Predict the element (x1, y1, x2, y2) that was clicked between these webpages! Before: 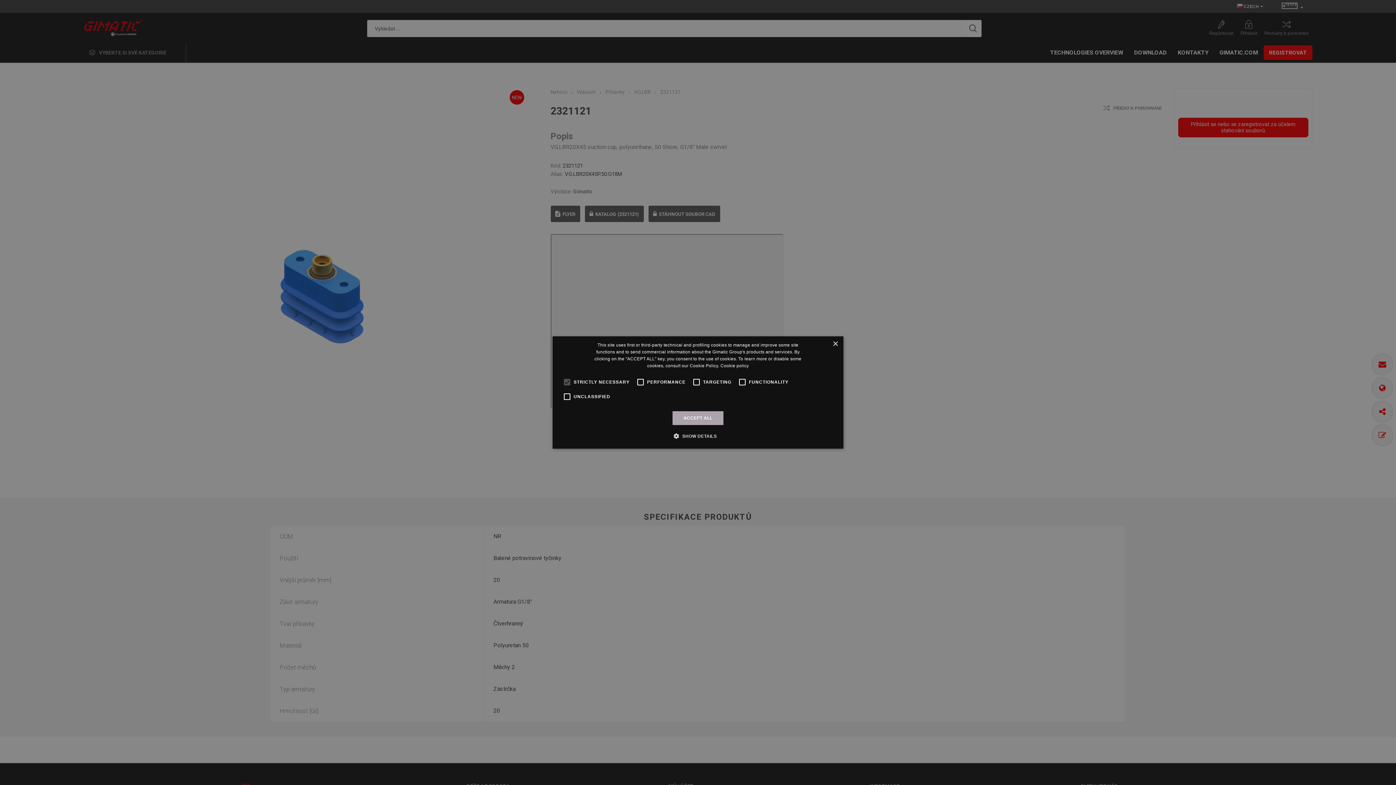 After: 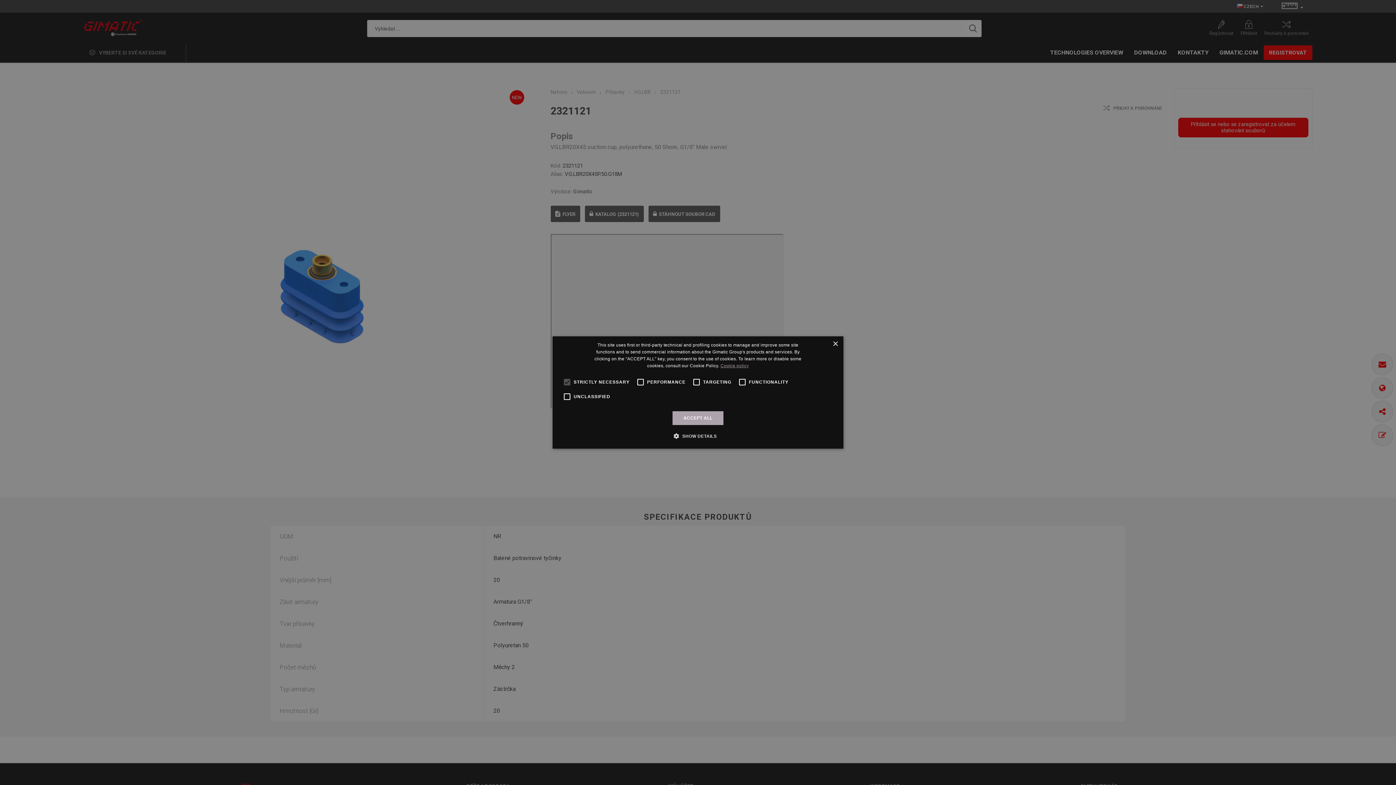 Action: bbox: (720, 363, 749, 368) label: Cookie policy, opens a new window